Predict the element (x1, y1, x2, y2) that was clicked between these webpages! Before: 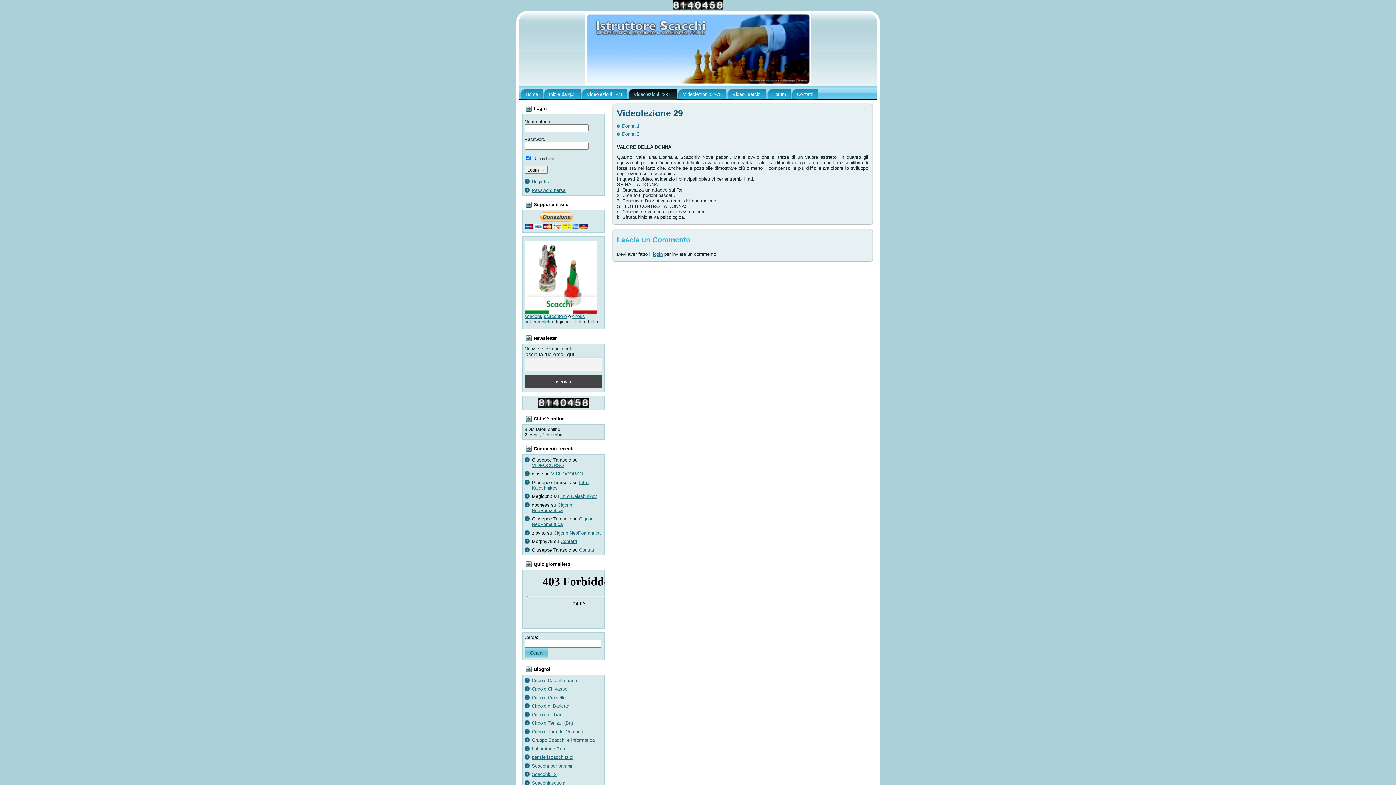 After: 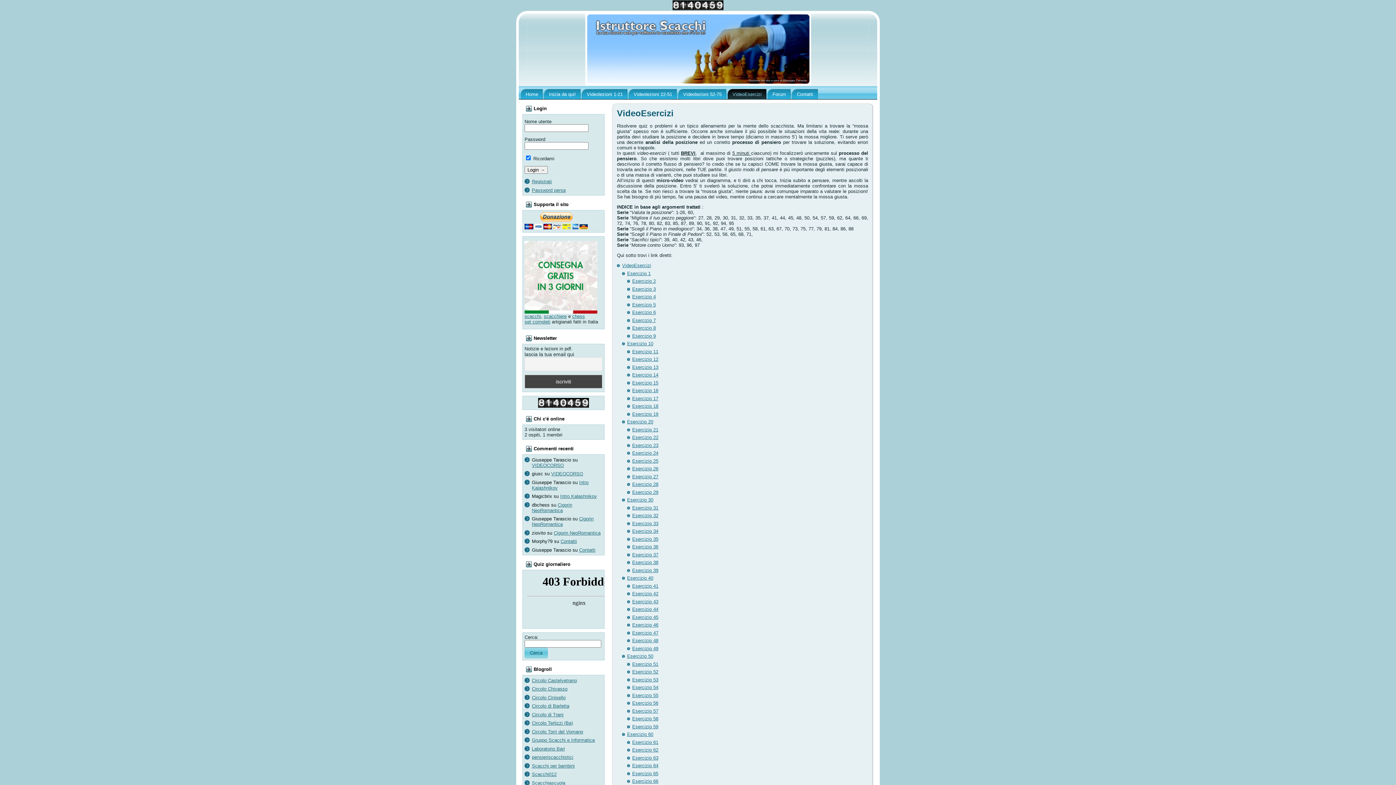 Action: label: VideoEsercizi bbox: (728, 89, 766, 99)